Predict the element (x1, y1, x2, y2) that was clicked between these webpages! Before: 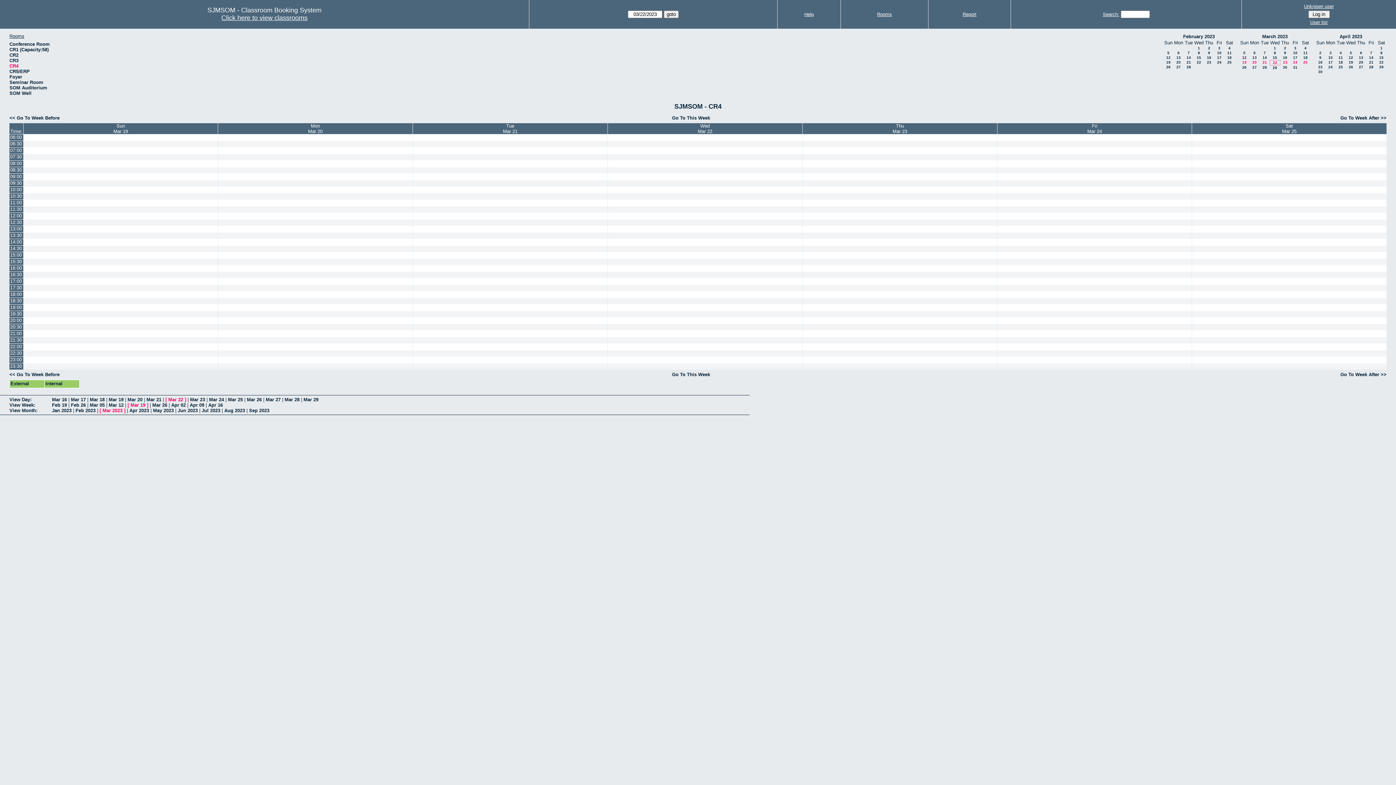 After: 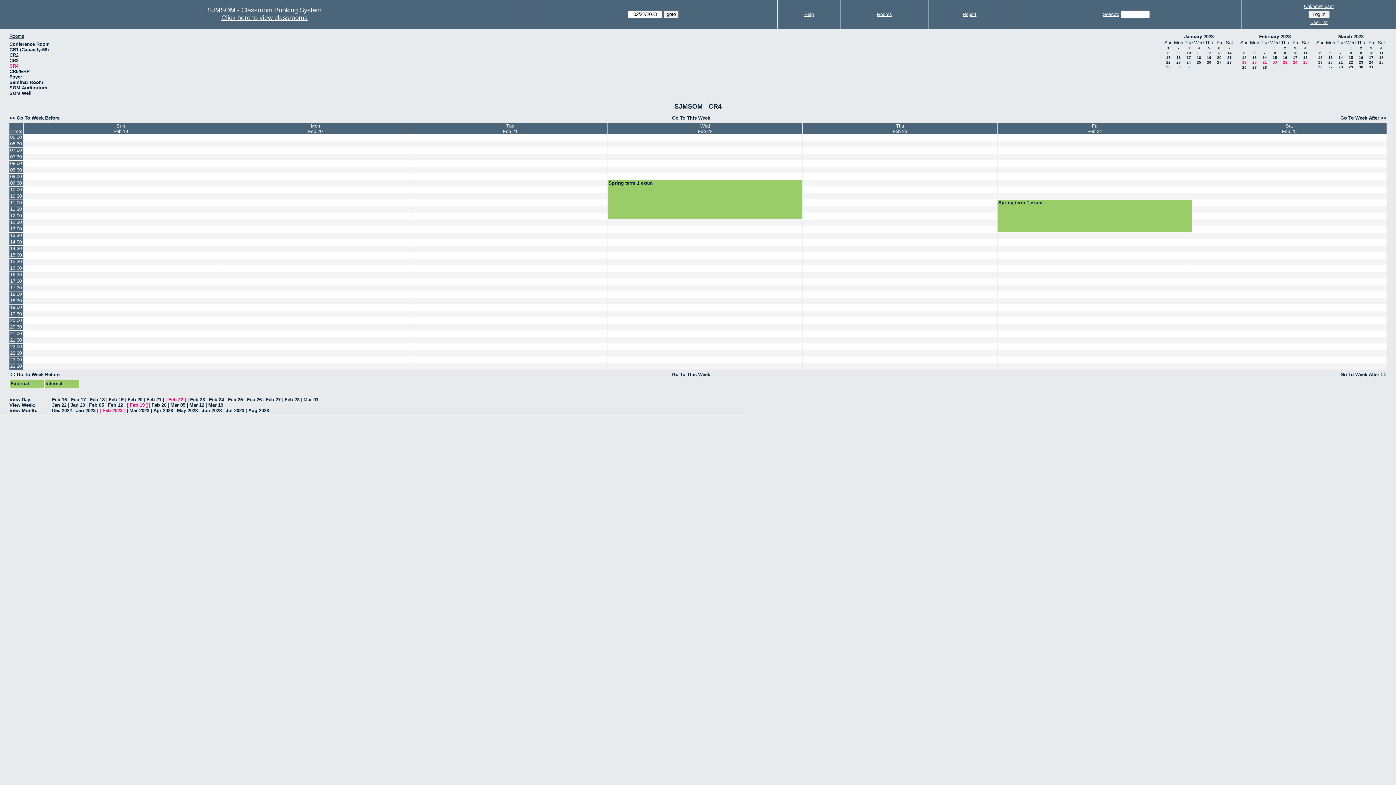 Action: label: 22 bbox: (1197, 60, 1201, 64)